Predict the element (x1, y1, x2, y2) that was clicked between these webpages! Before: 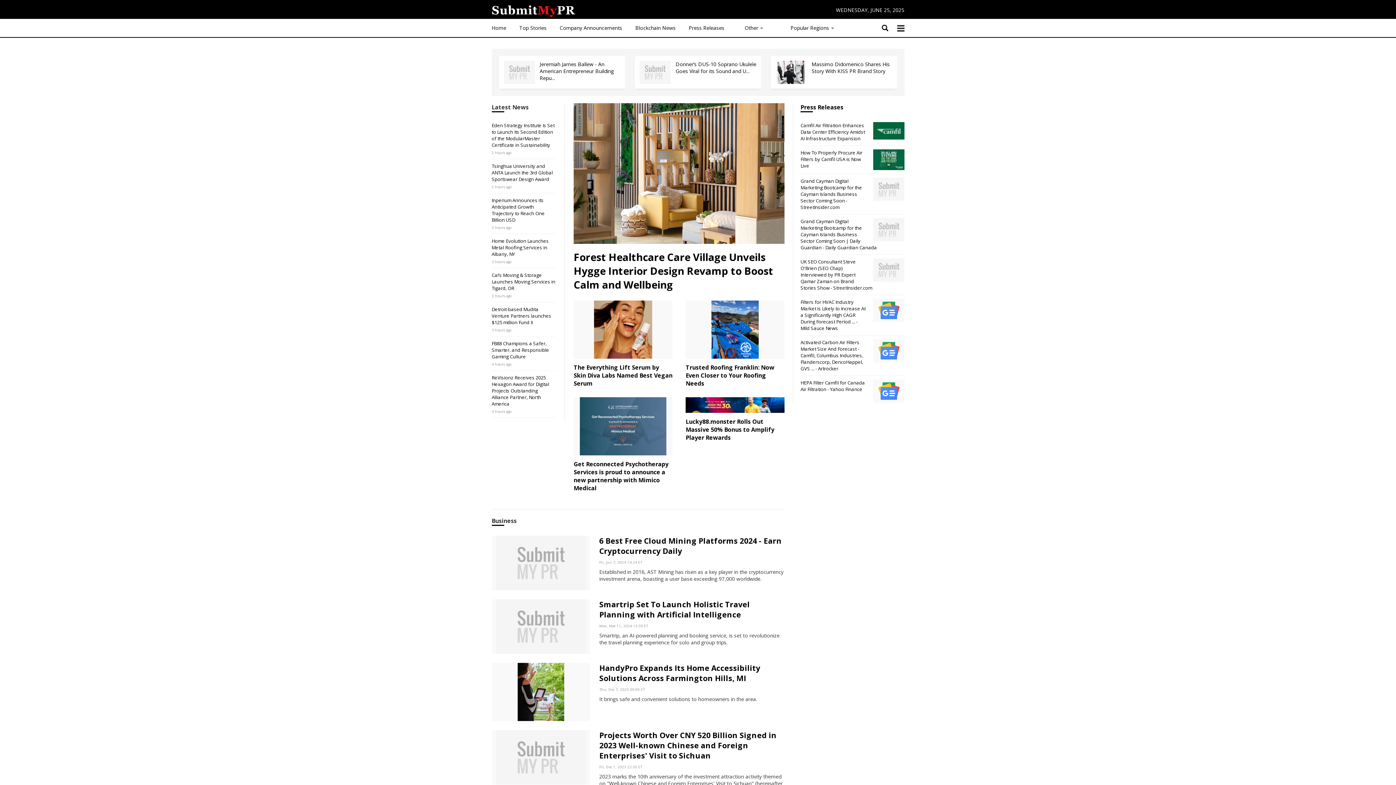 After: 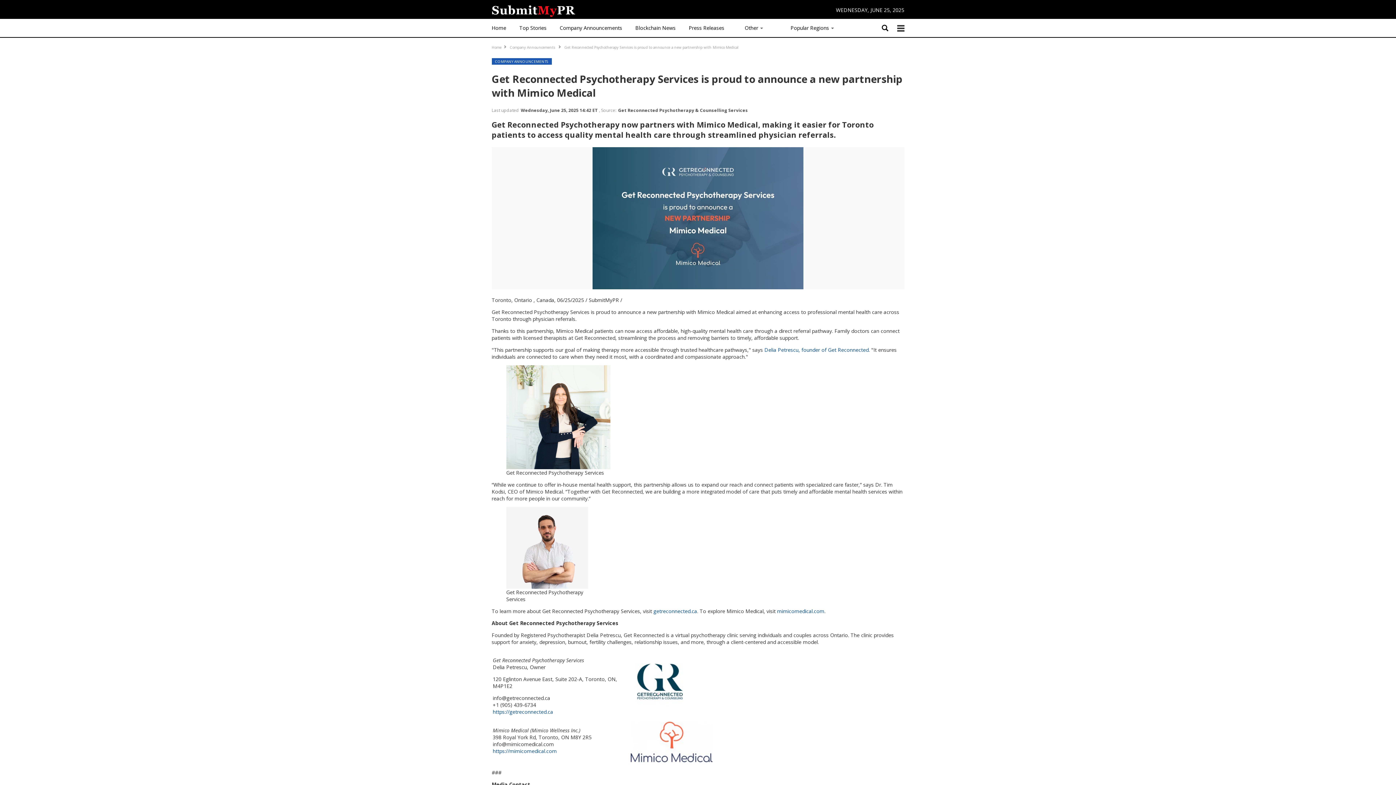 Action: label: Get Reconnected Psychotherapy Services is proud to announce a new partnership with Mimico Medical bbox: (573, 460, 668, 492)